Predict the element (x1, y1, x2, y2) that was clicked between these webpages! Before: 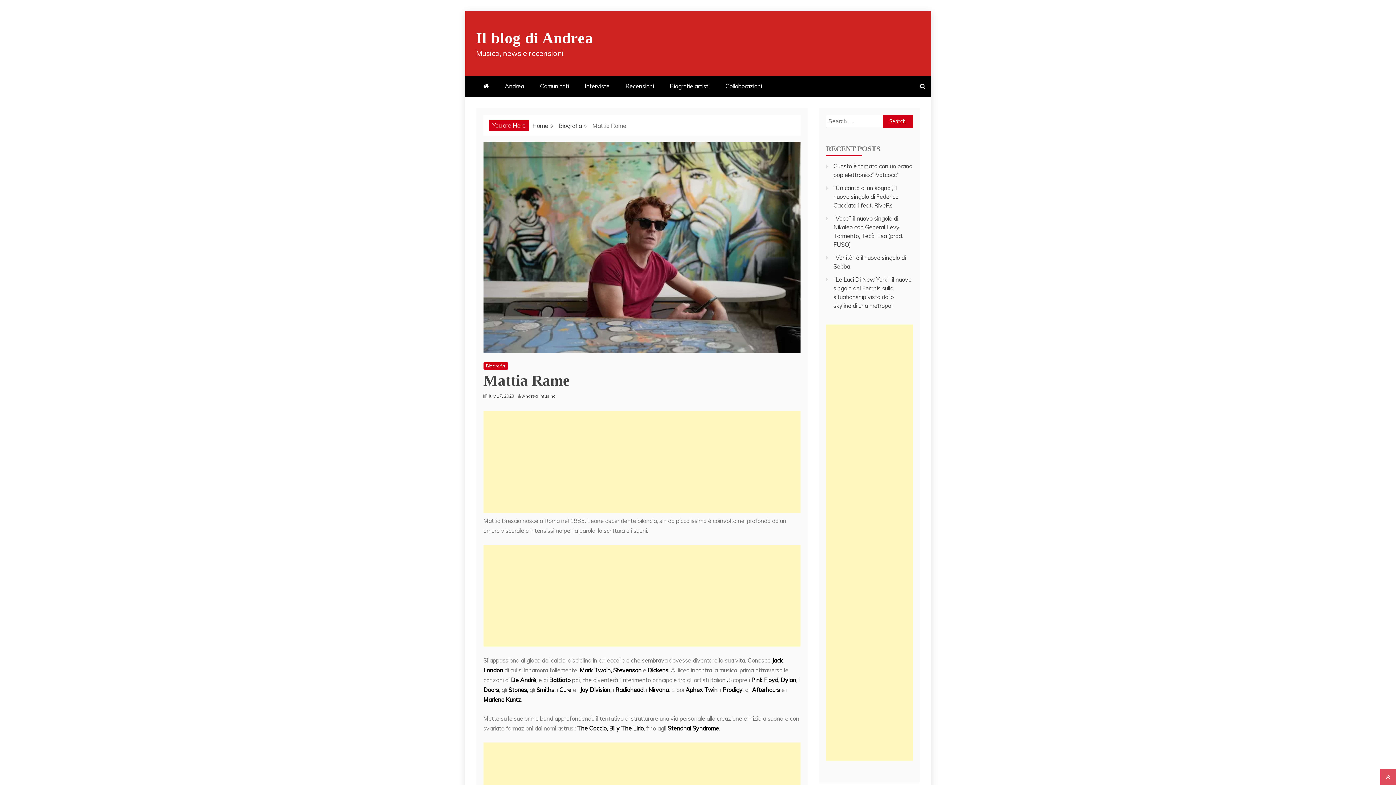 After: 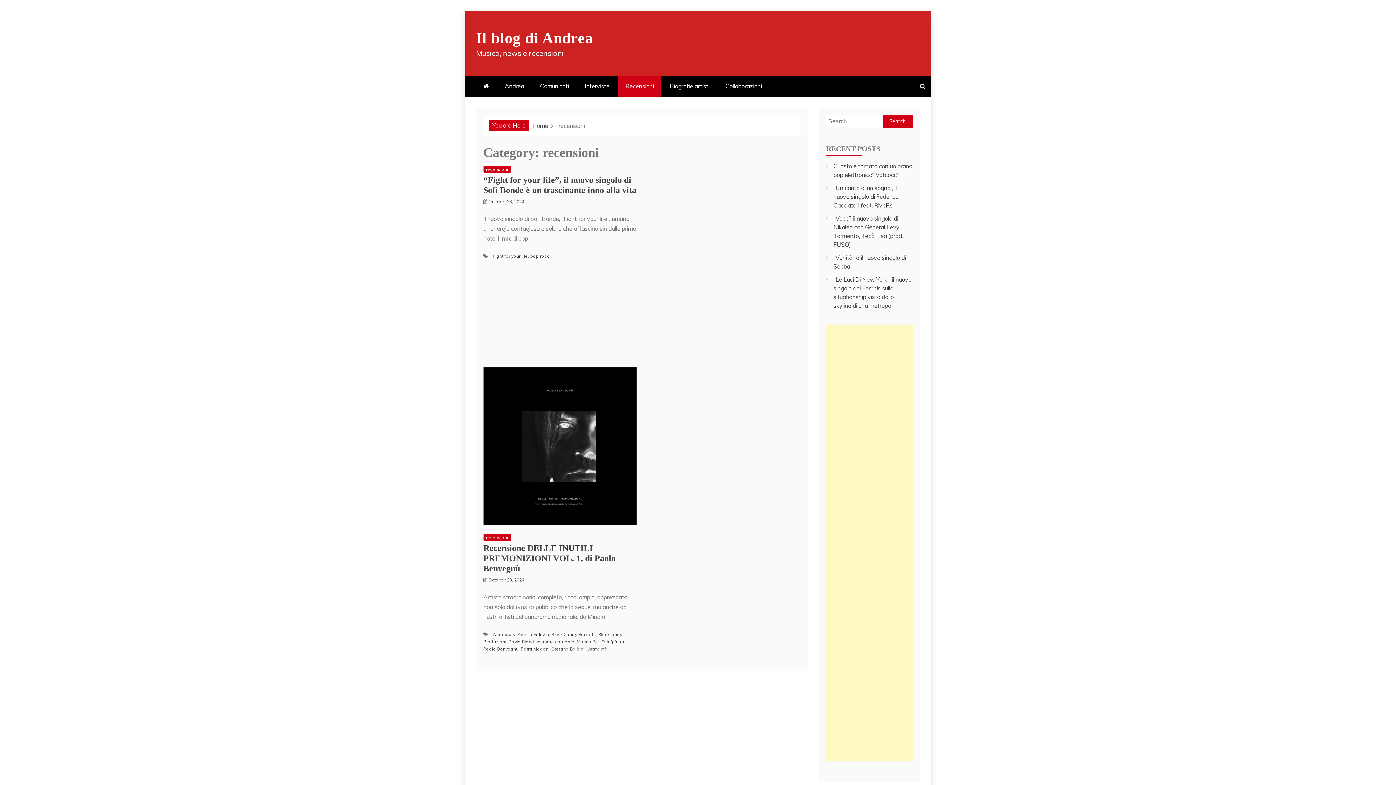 Action: bbox: (618, 76, 661, 96) label: Recensioni